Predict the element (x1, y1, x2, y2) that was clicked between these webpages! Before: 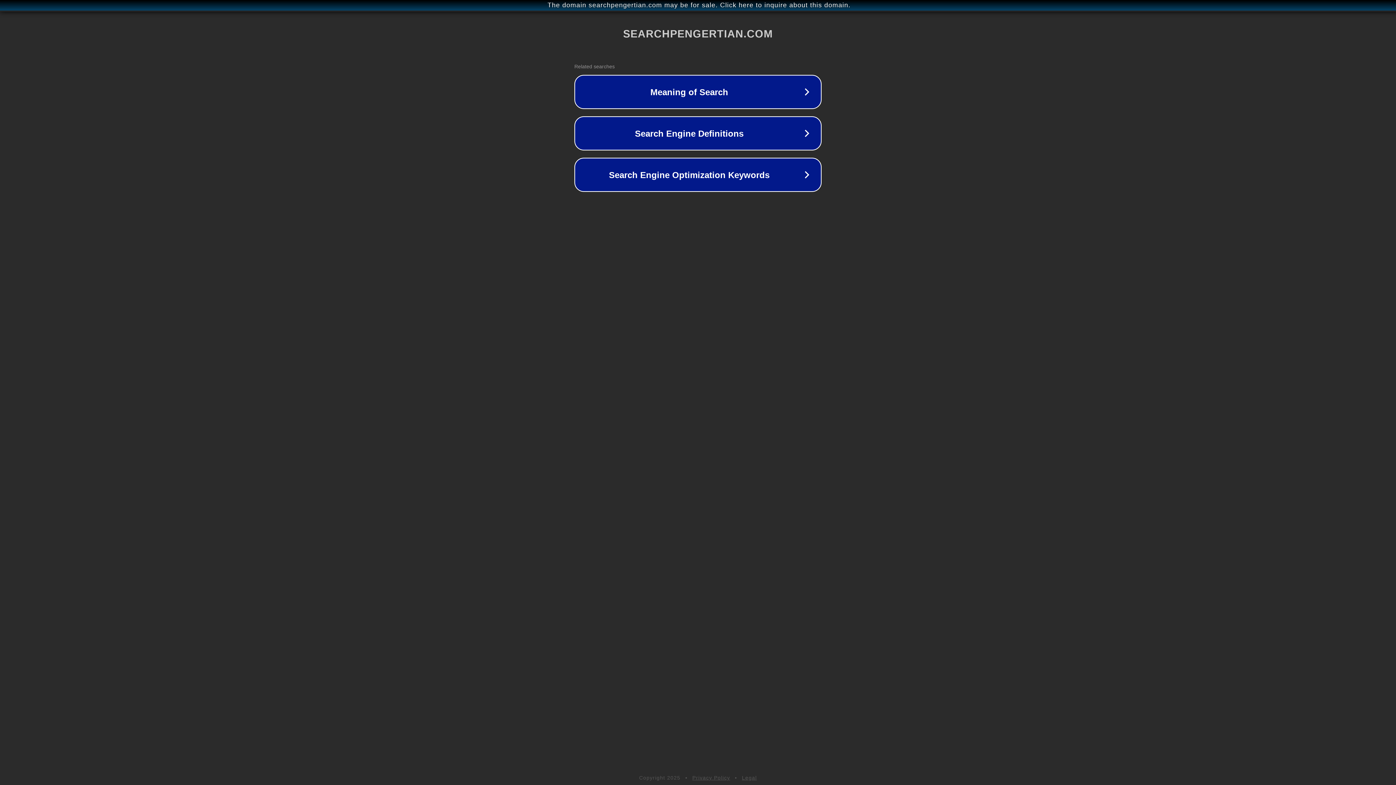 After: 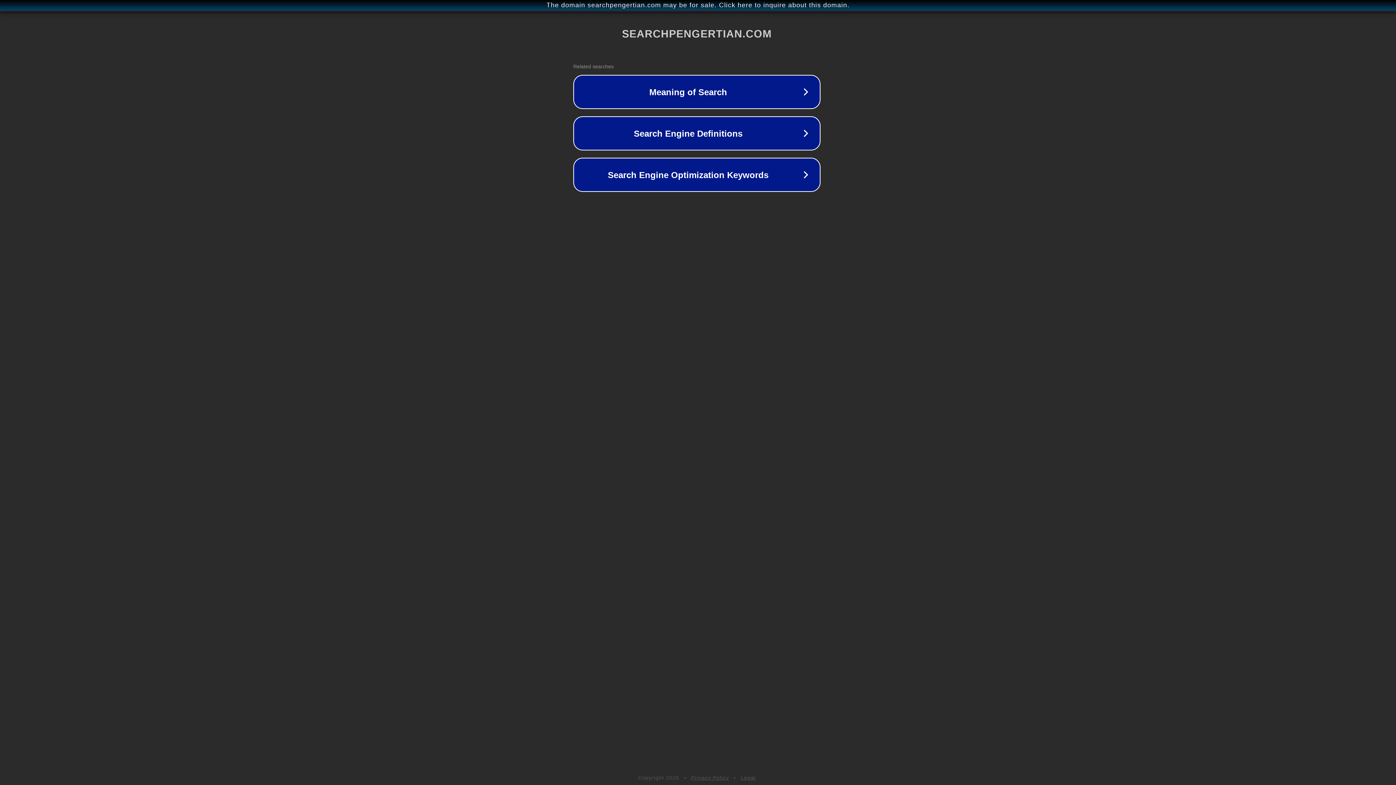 Action: bbox: (1, 1, 1397, 9) label: The domain searchpengertian.com may be for sale. Click here to inquire about this domain.